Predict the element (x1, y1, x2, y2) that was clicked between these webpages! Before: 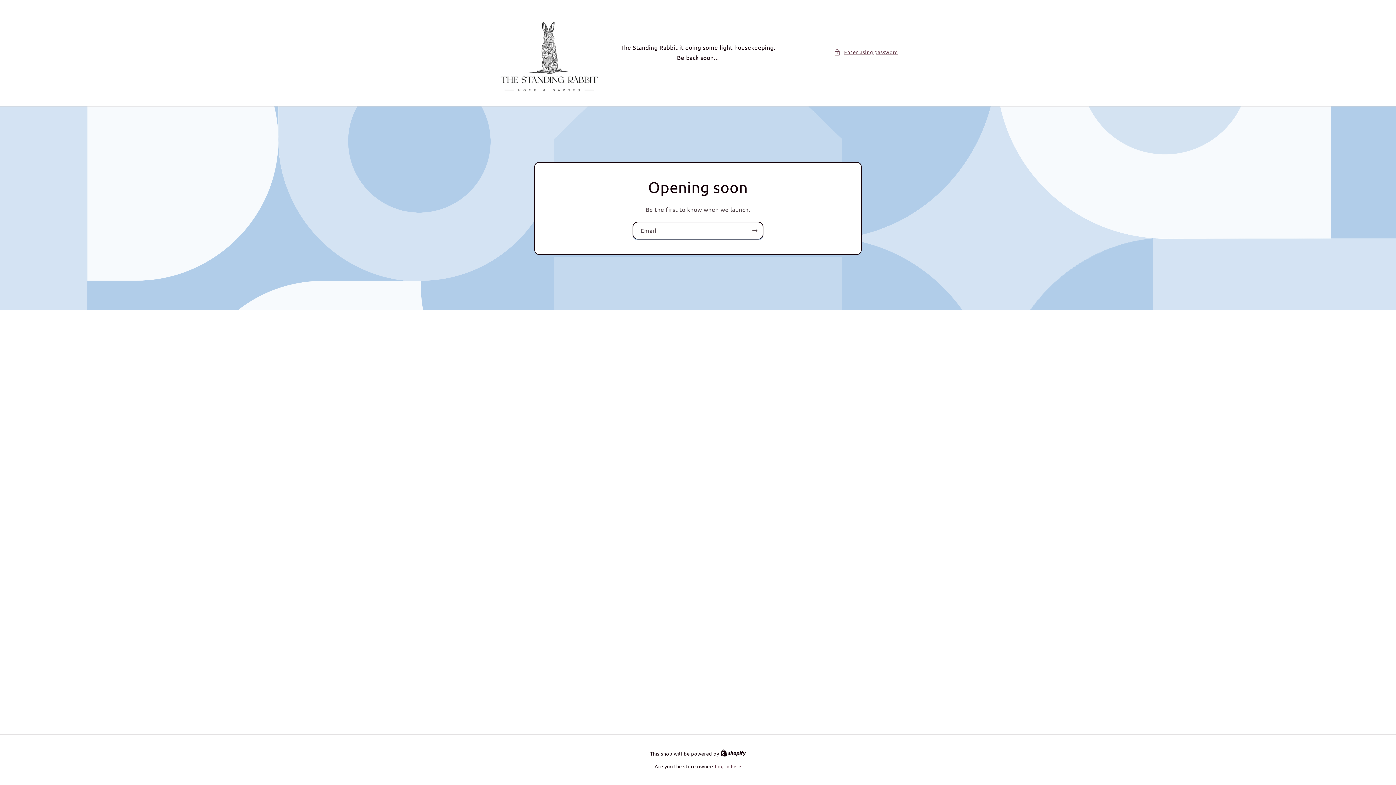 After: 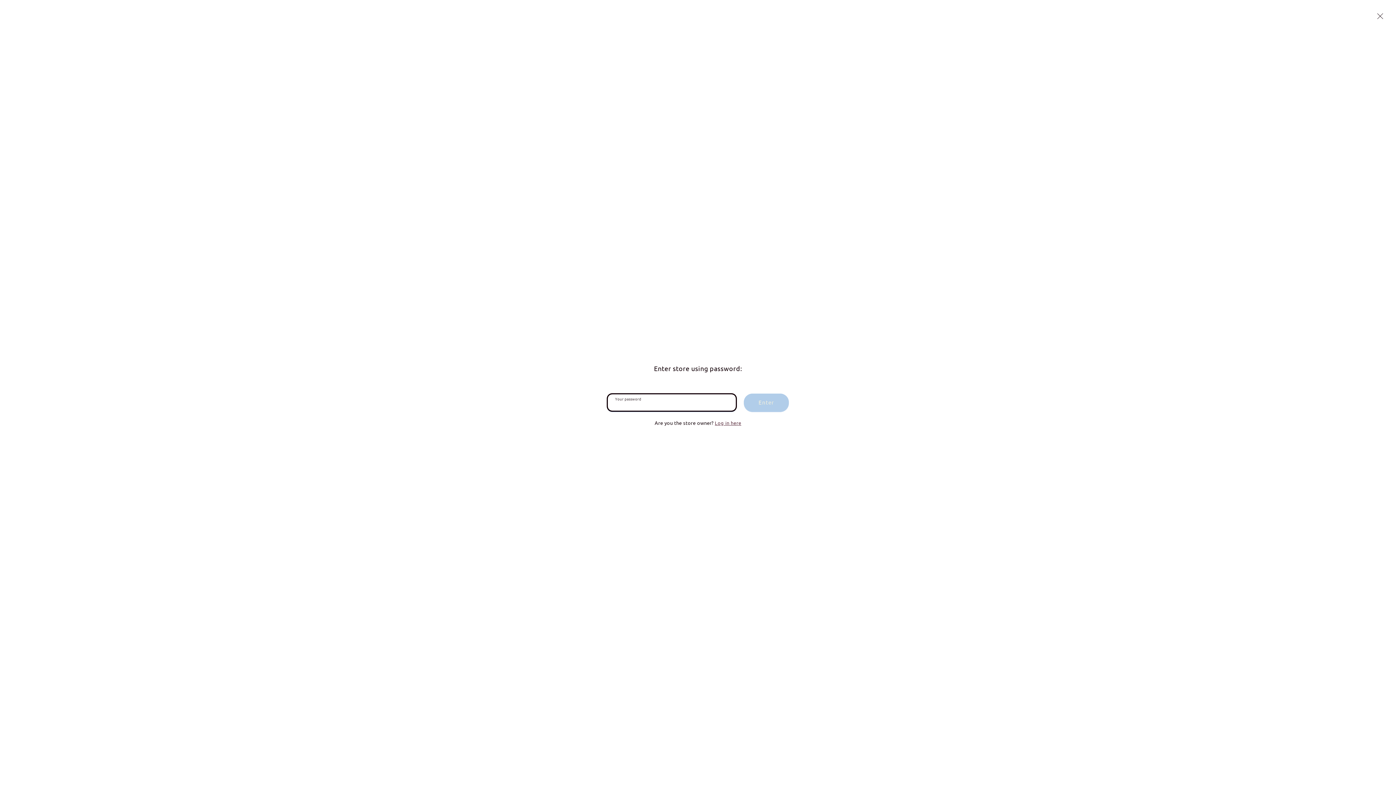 Action: bbox: (834, 47, 898, 56) label: Enter using password